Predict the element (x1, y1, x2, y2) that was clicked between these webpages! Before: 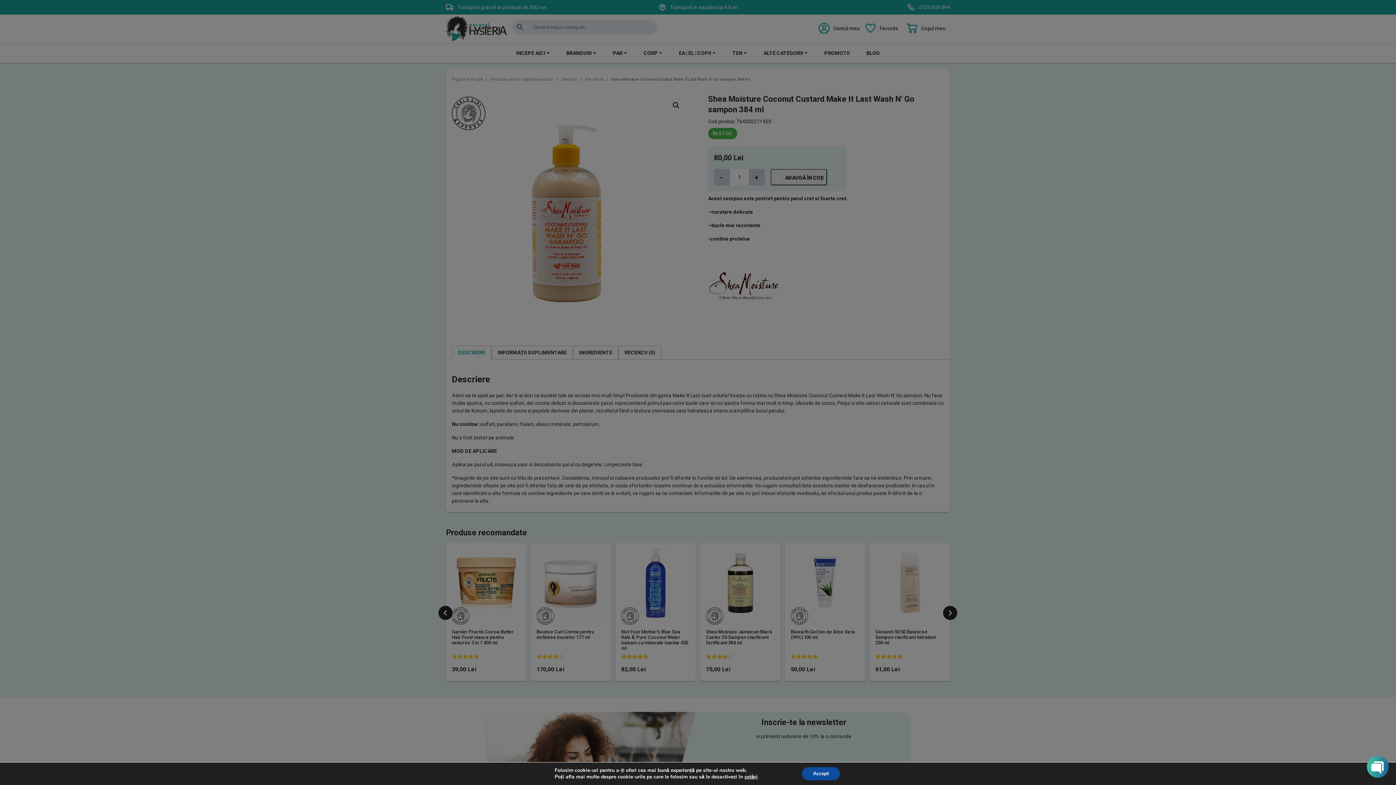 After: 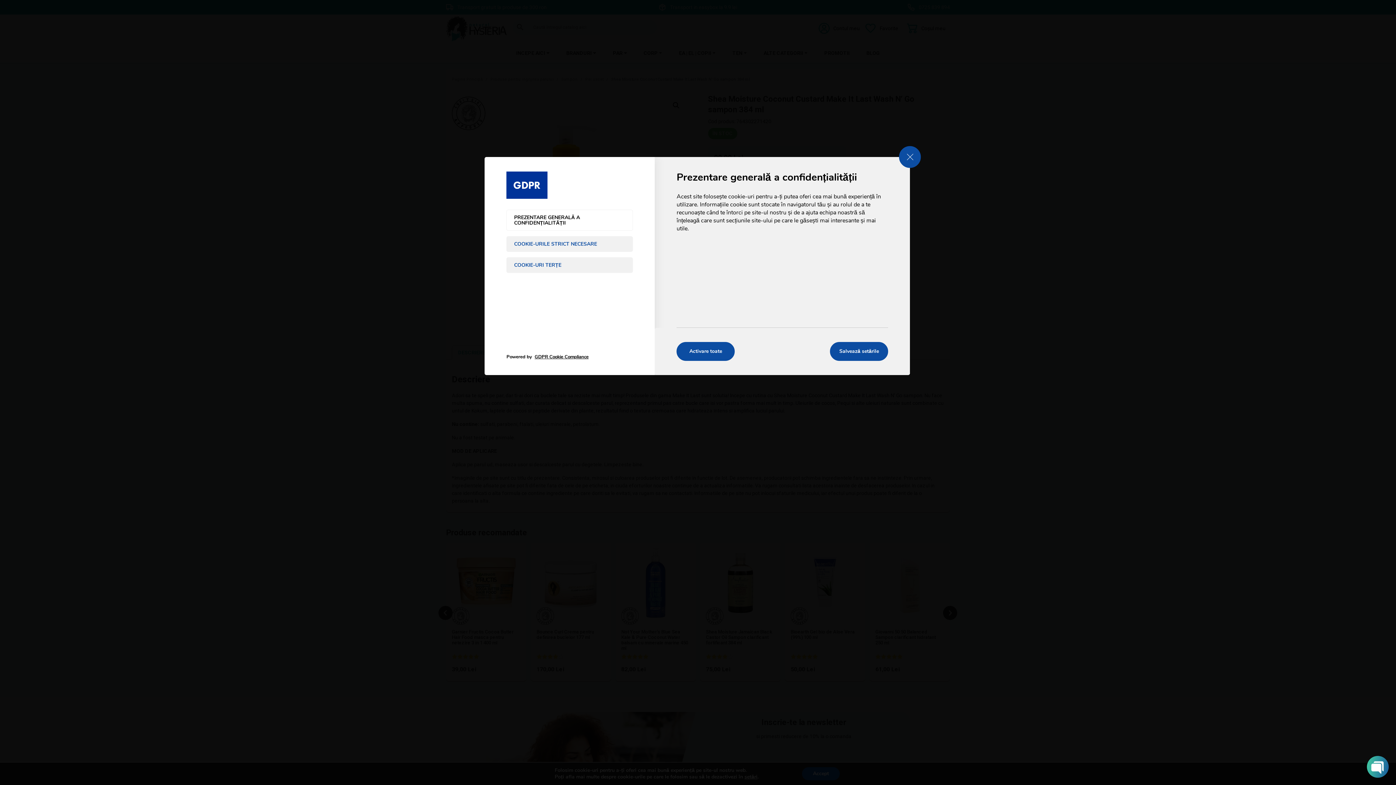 Action: bbox: (744, 774, 757, 780) label: setări